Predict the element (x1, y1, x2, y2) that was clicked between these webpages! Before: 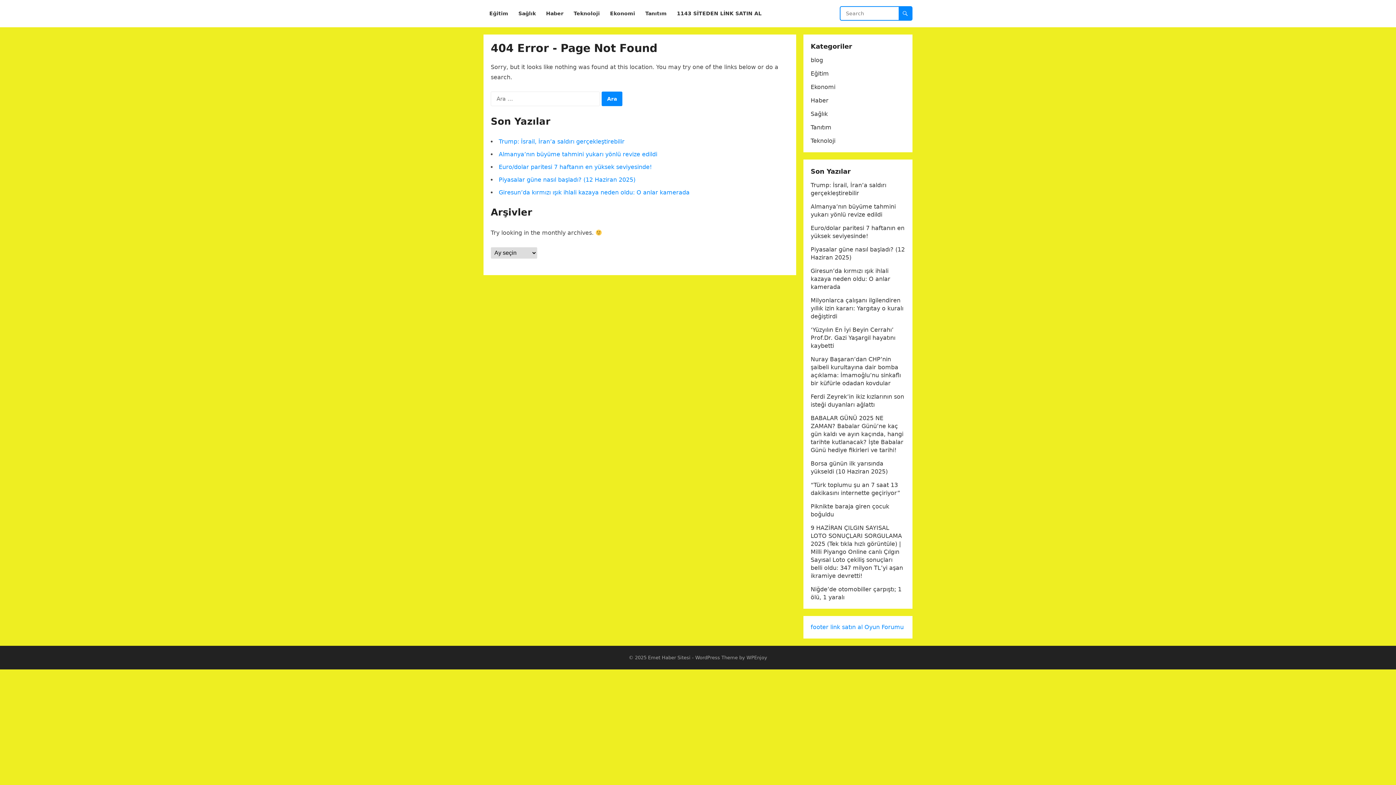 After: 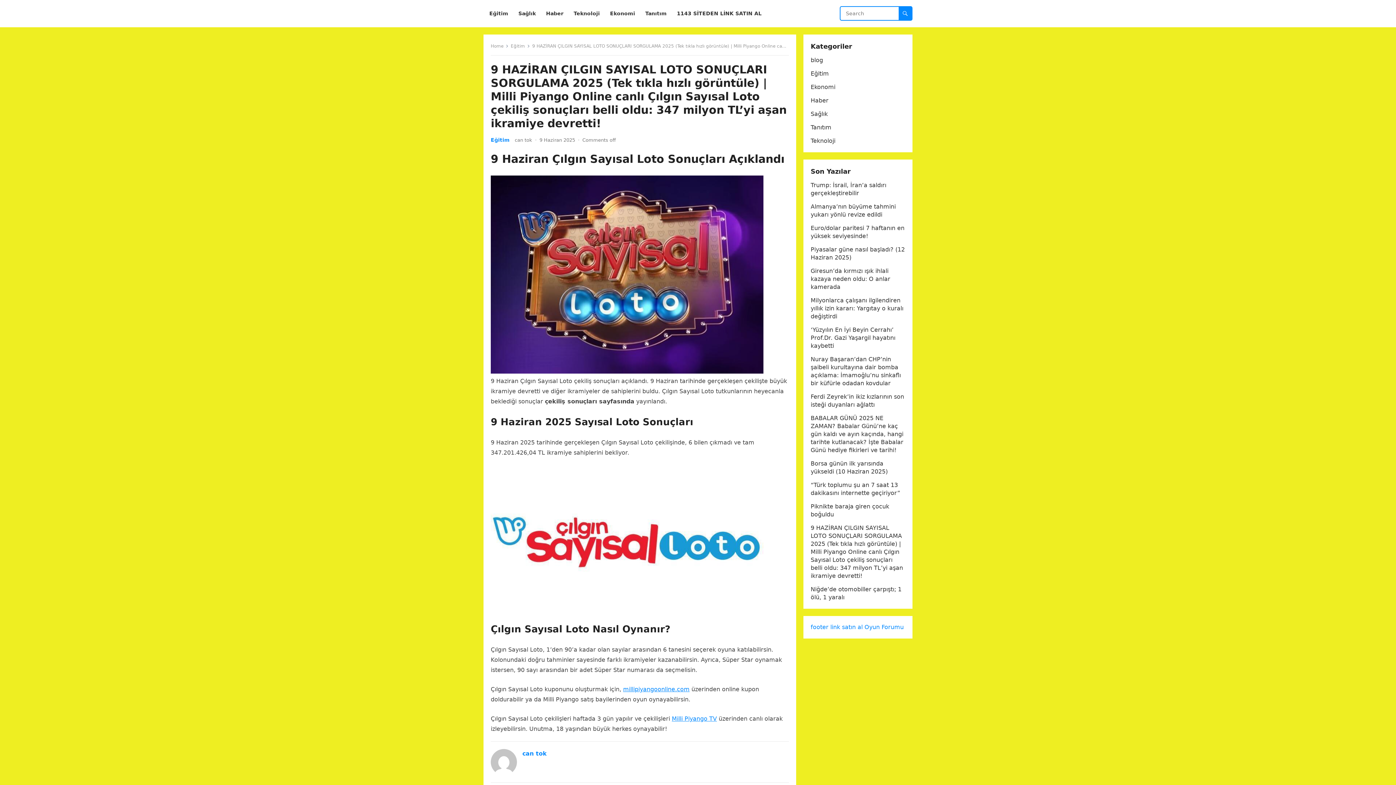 Action: bbox: (810, 524, 903, 579) label: 9 HAZİRAN ÇILGIN SAYISAL LOTO SONUÇLARI SORGULAMA 2025 (Tek tıkla hızlı görüntüle) | Milli Piyango Online canlı Çılgın Sayısal Loto çekiliş sonuçları belli oldu: 347 milyon TL’yi aşan ikramiye devretti!